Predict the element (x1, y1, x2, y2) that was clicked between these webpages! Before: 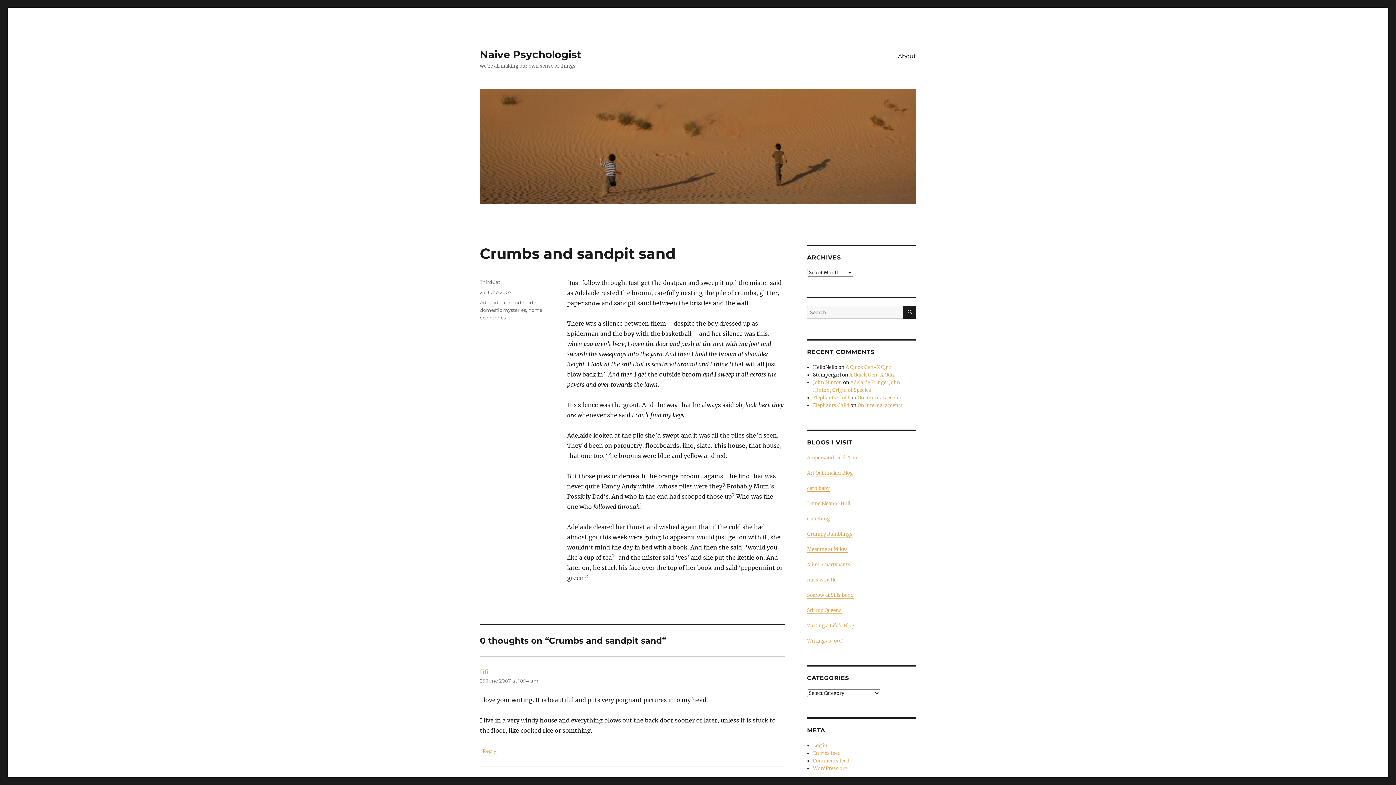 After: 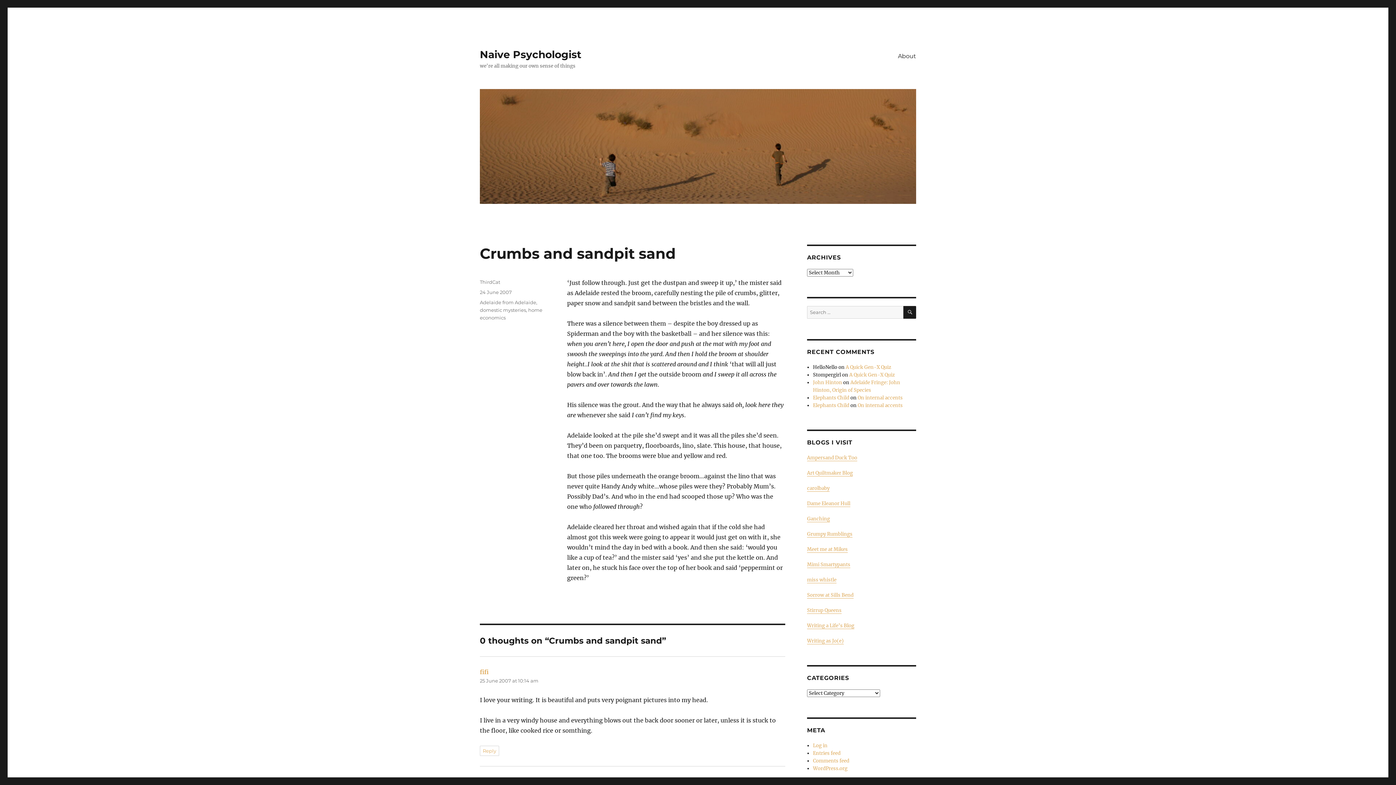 Action: bbox: (480, 289, 512, 295) label: 24 June 2007